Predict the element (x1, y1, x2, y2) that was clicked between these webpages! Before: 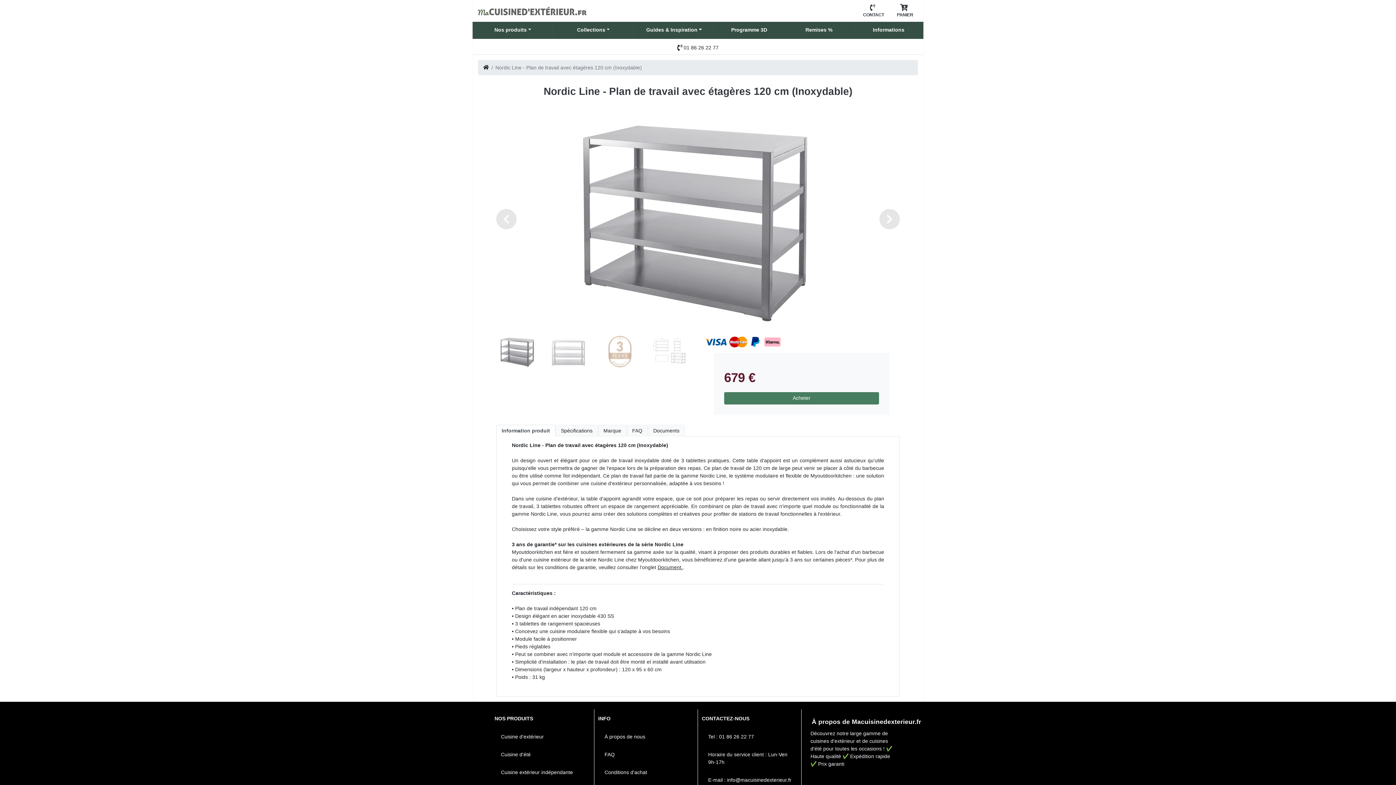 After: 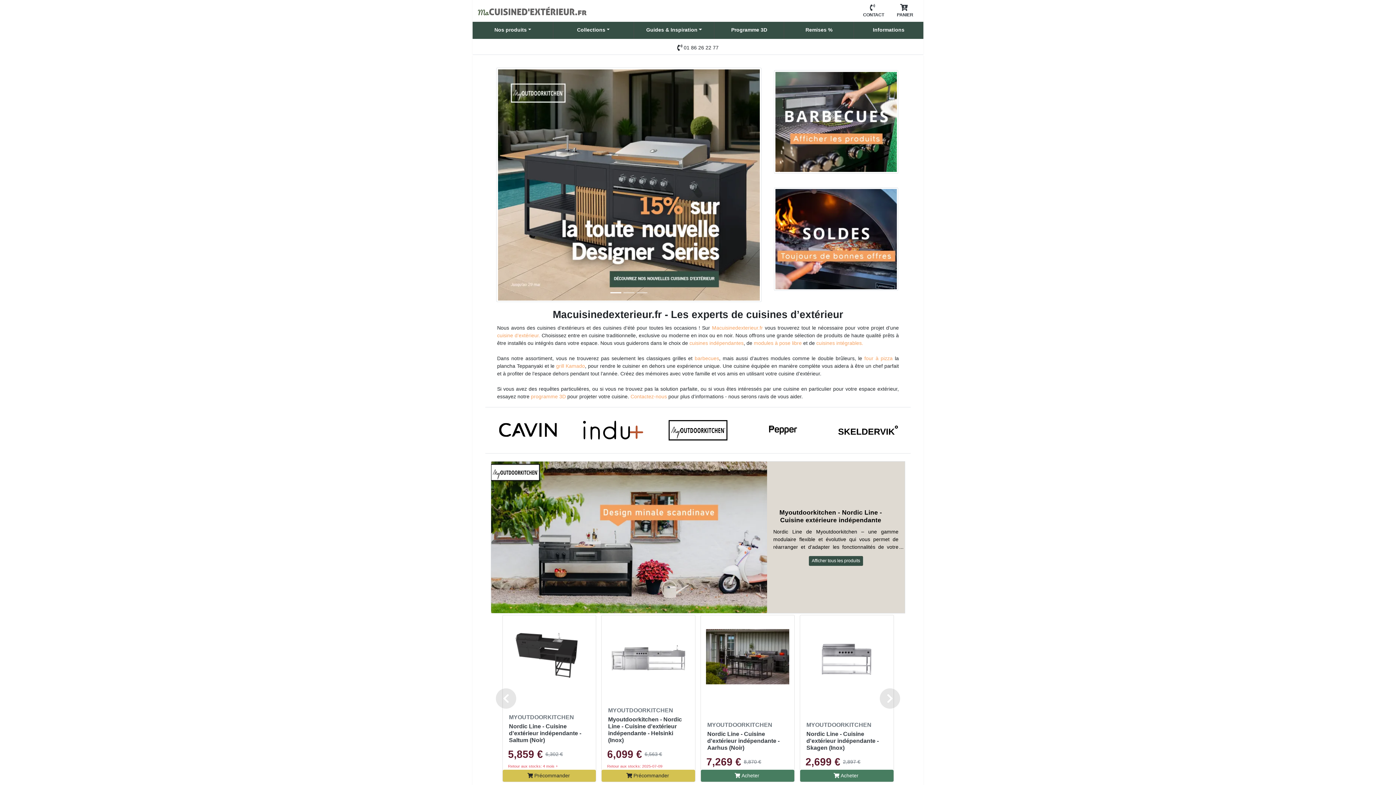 Action: bbox: (648, 424, 685, 436) label: Documents